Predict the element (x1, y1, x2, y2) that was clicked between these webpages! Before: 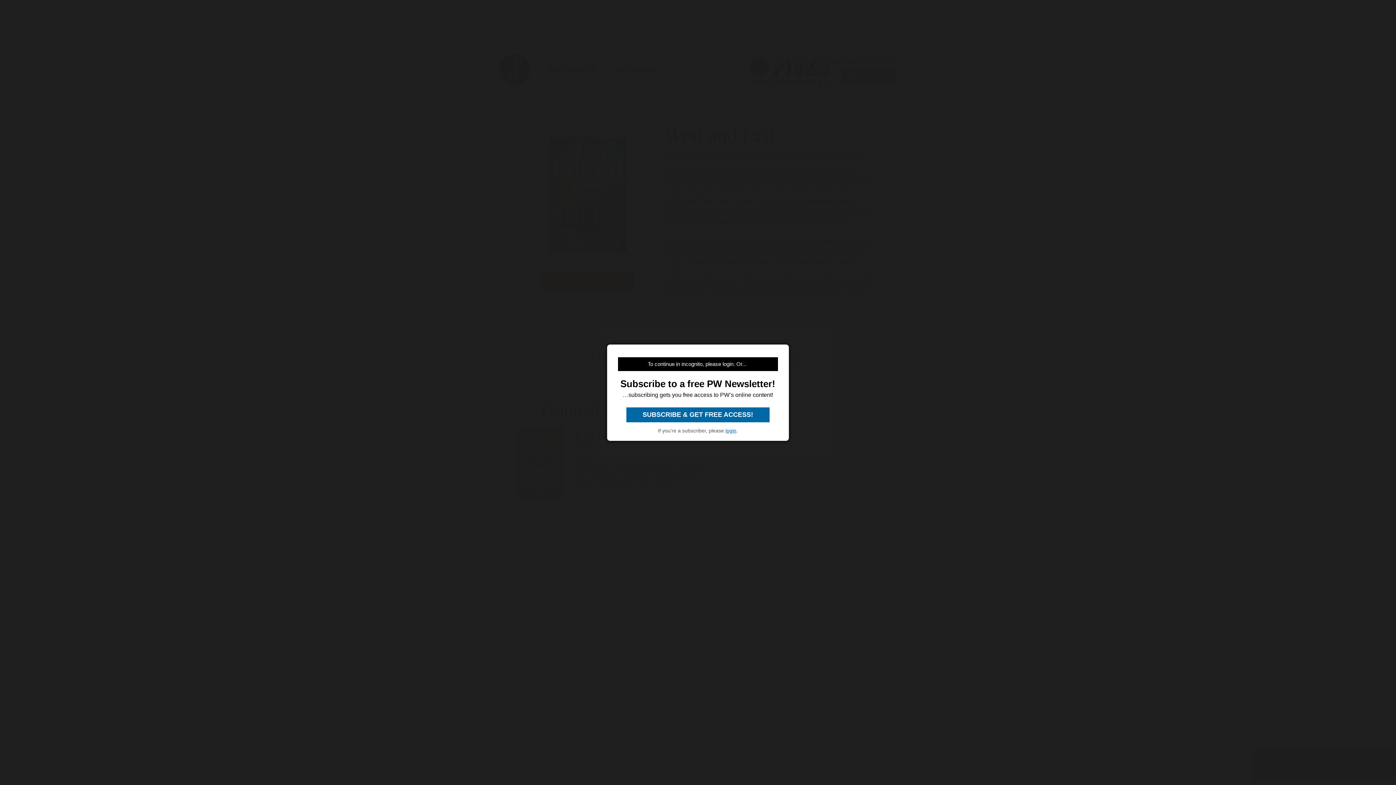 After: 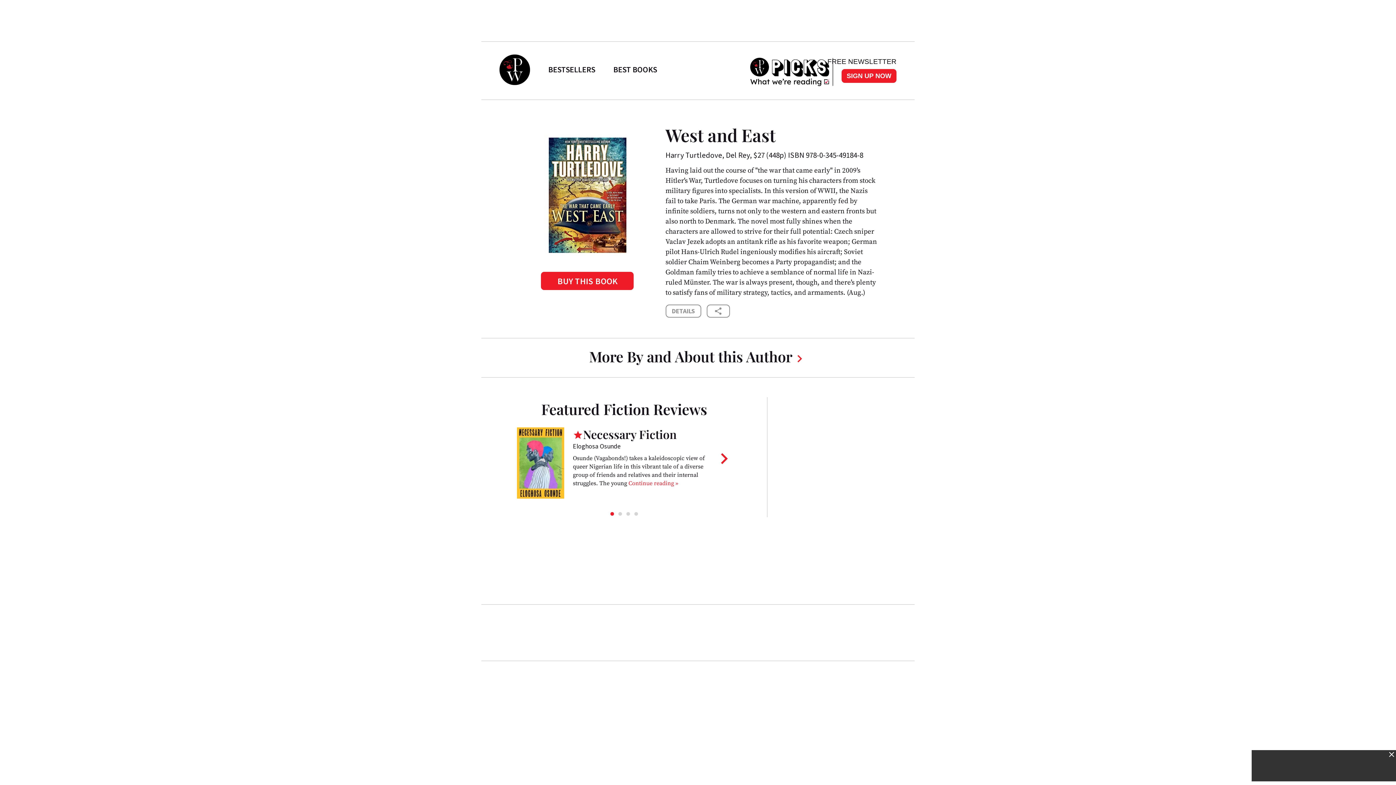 Action: label: login bbox: (725, 427, 736, 433)